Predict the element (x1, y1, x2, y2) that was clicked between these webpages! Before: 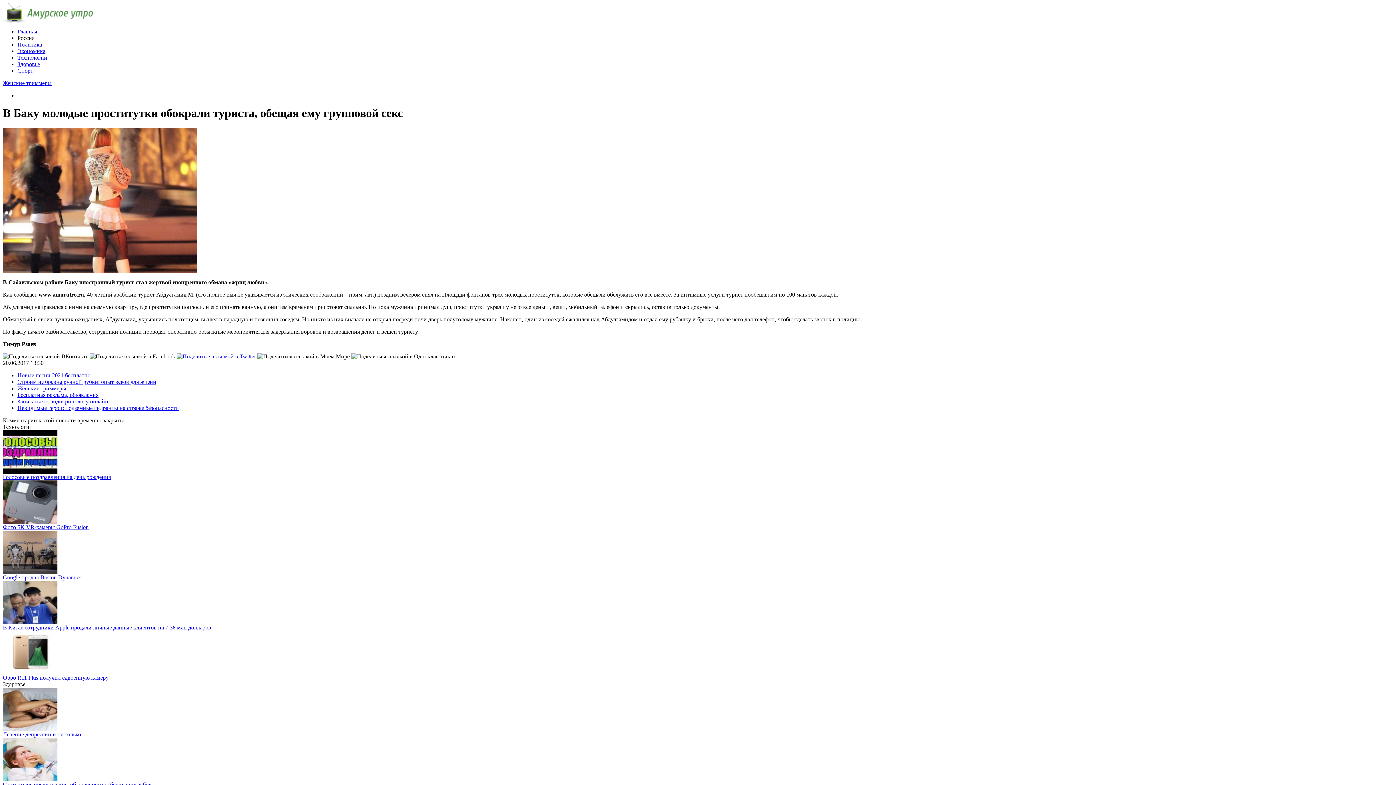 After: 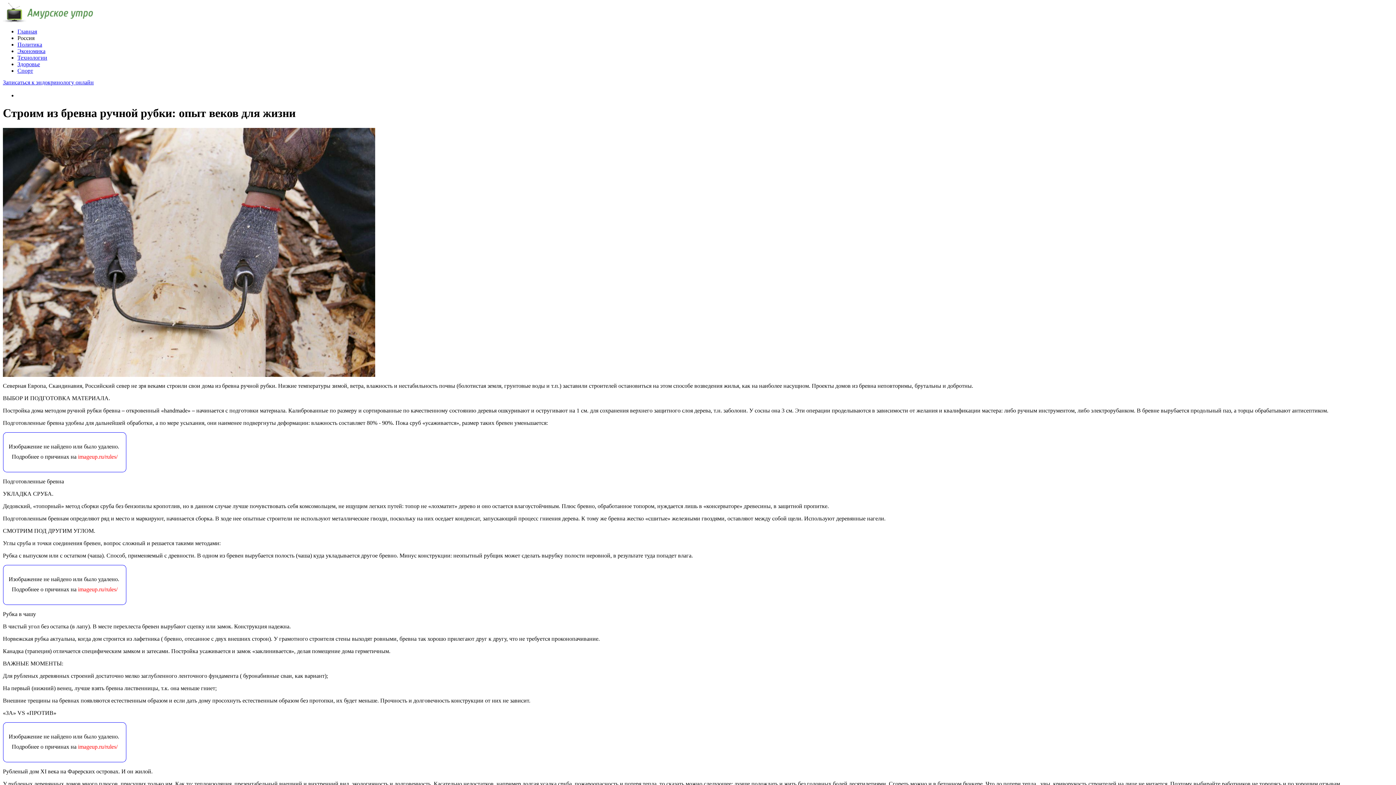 Action: label: Строим из бревна ручной рубки: опыт веков для жизни bbox: (17, 378, 156, 385)